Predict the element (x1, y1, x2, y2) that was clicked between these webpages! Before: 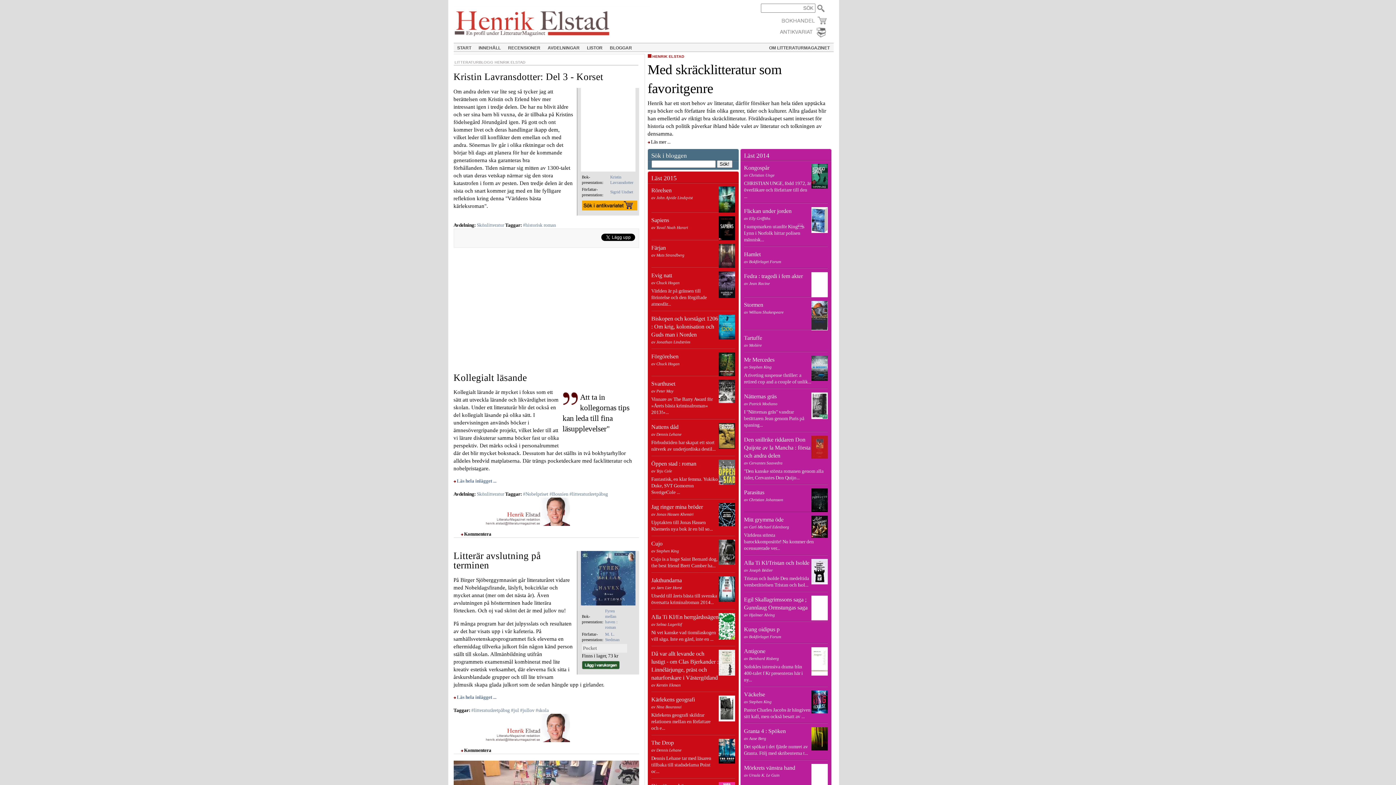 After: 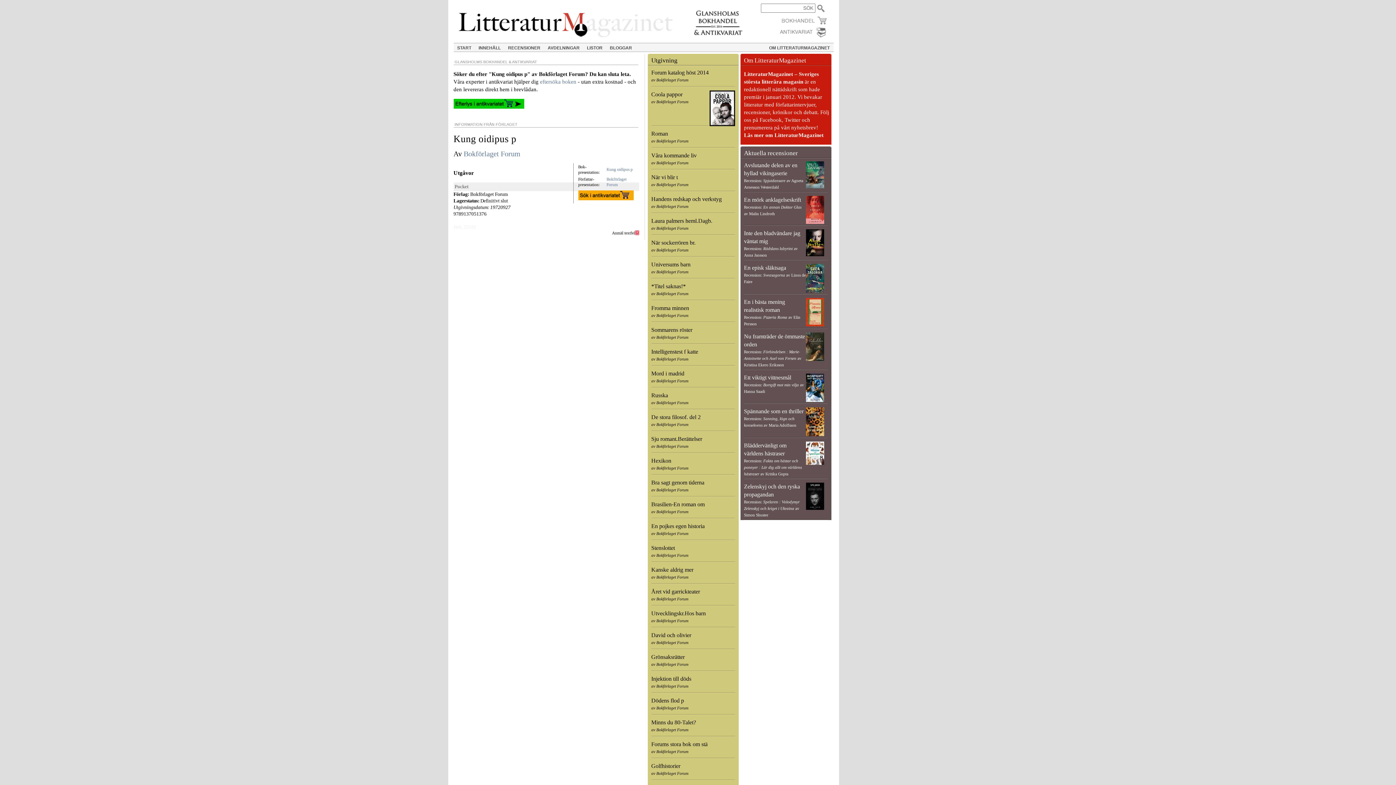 Action: bbox: (744, 626, 779, 632) label: Kung oidipus p